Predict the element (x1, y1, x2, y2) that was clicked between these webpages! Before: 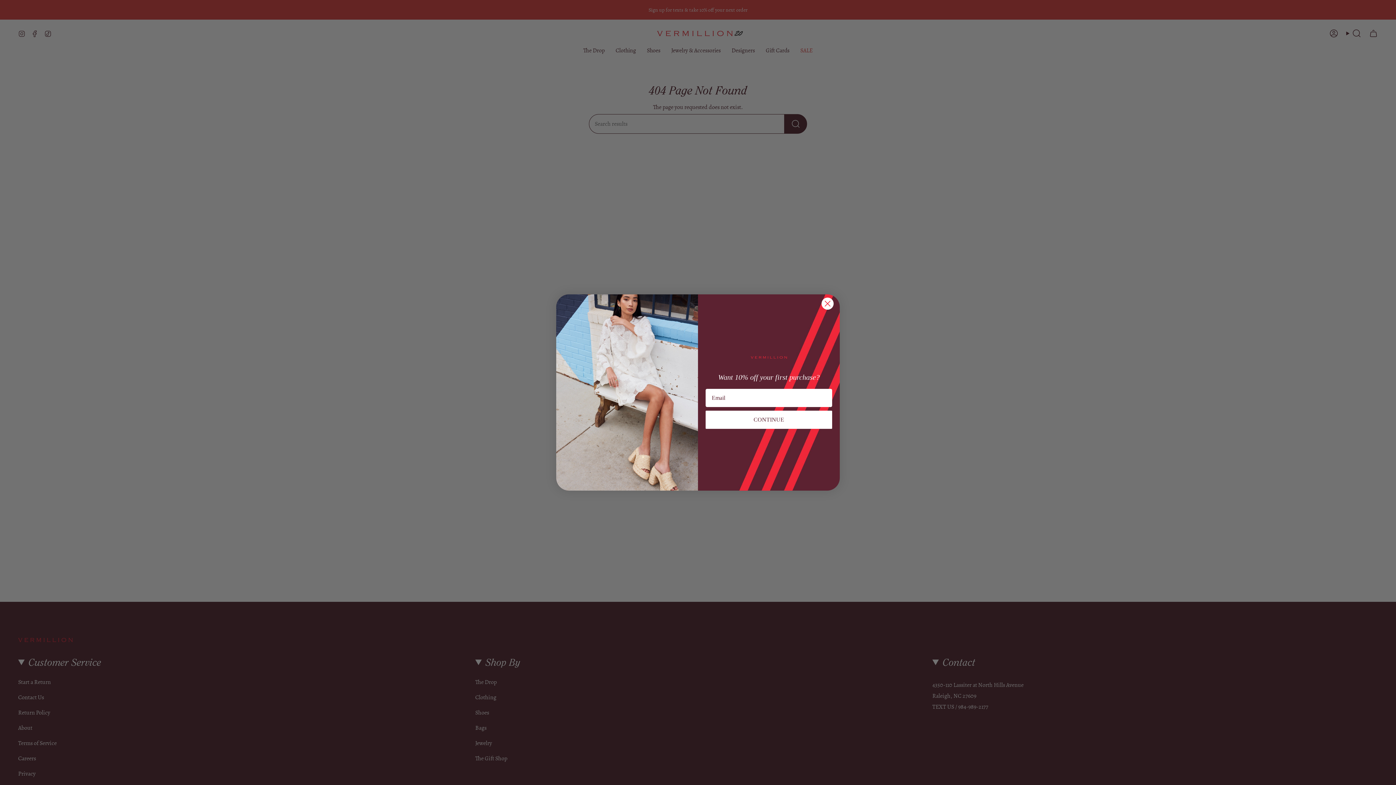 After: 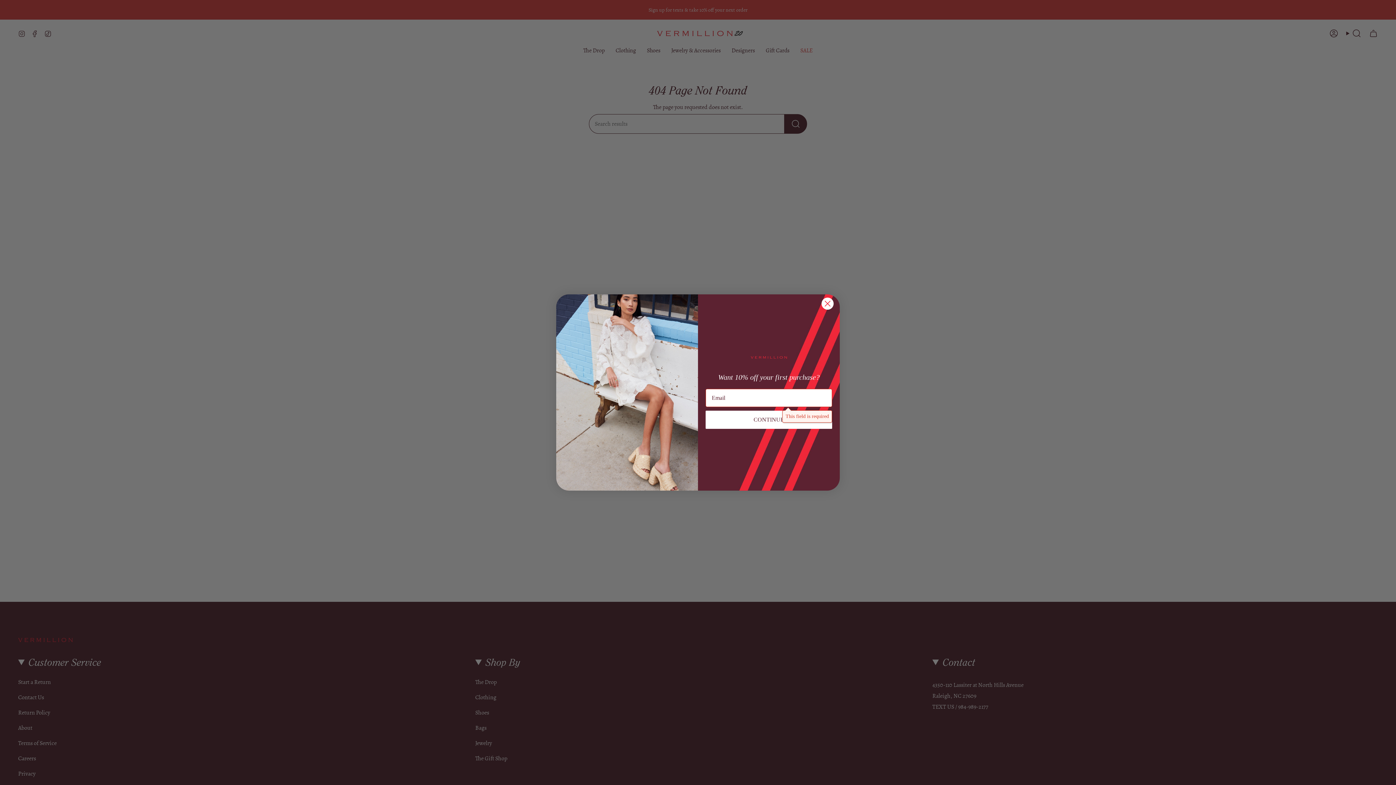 Action: label: CONTINUE bbox: (705, 411, 832, 429)